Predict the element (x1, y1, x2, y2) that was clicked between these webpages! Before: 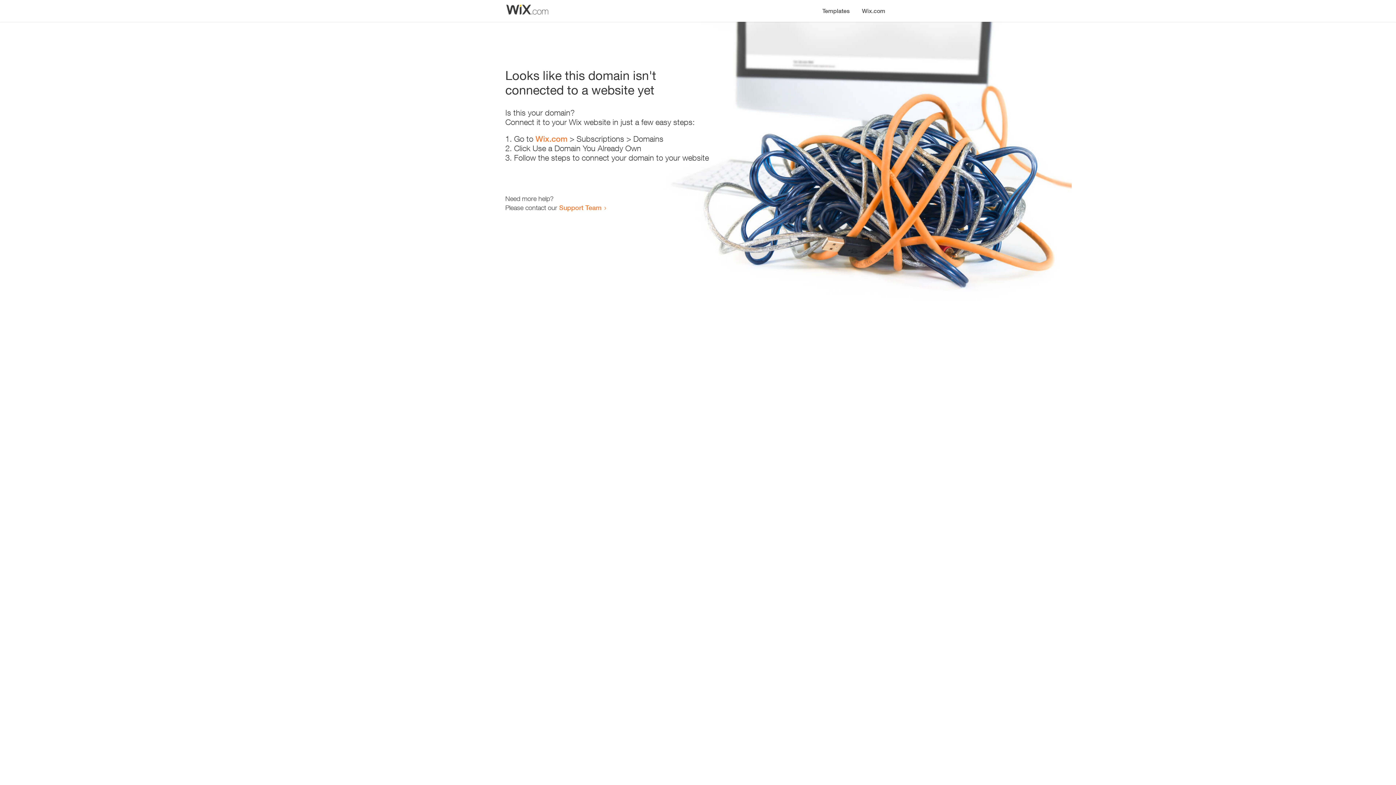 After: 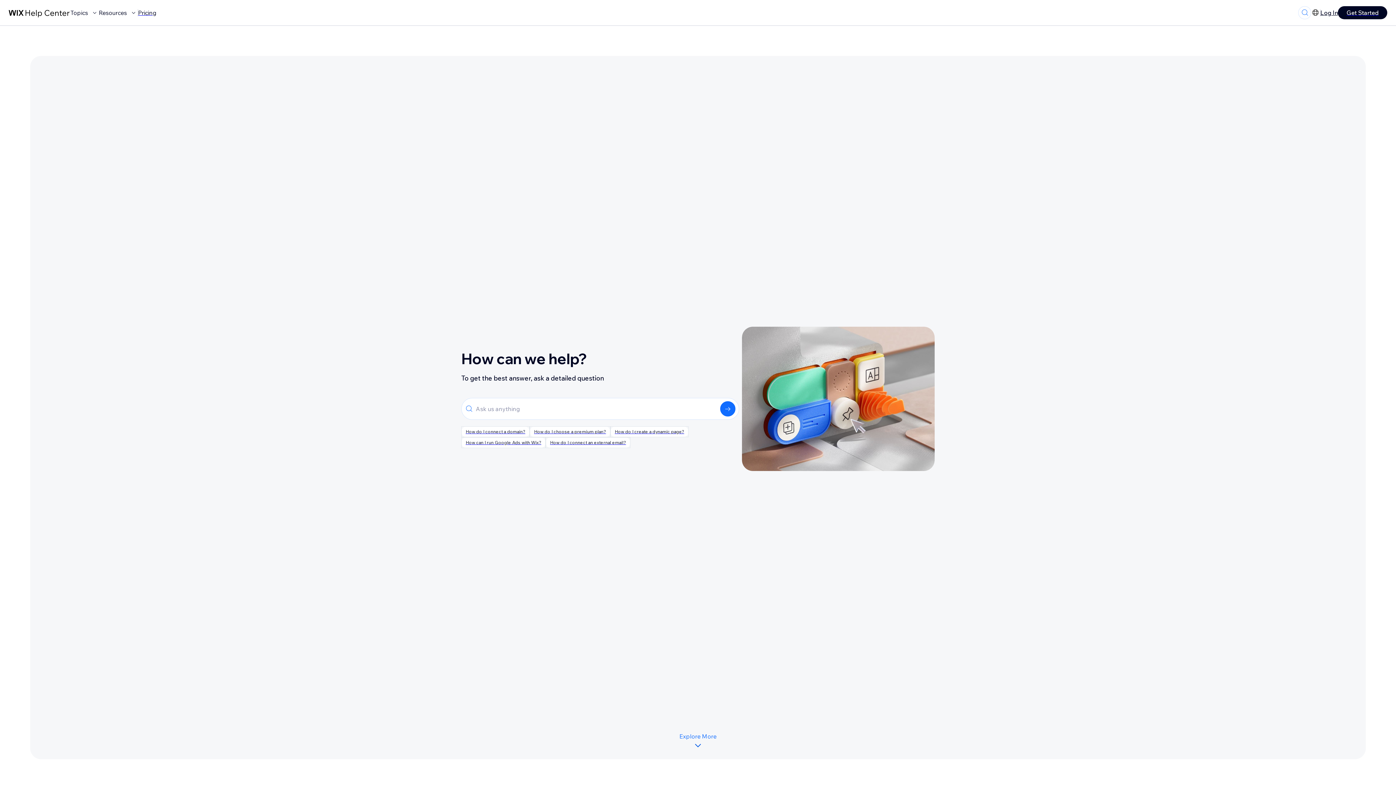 Action: bbox: (559, 203, 601, 211) label: Support Team